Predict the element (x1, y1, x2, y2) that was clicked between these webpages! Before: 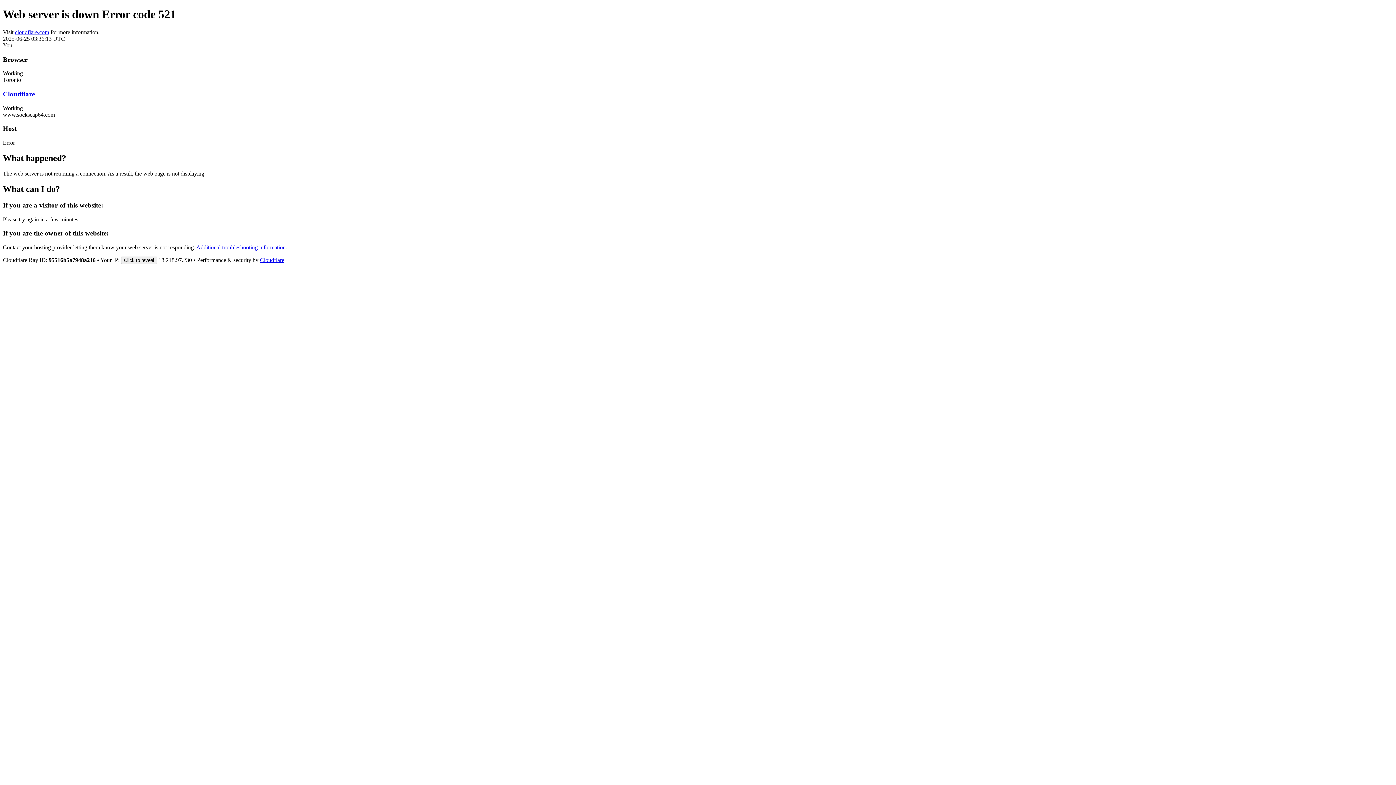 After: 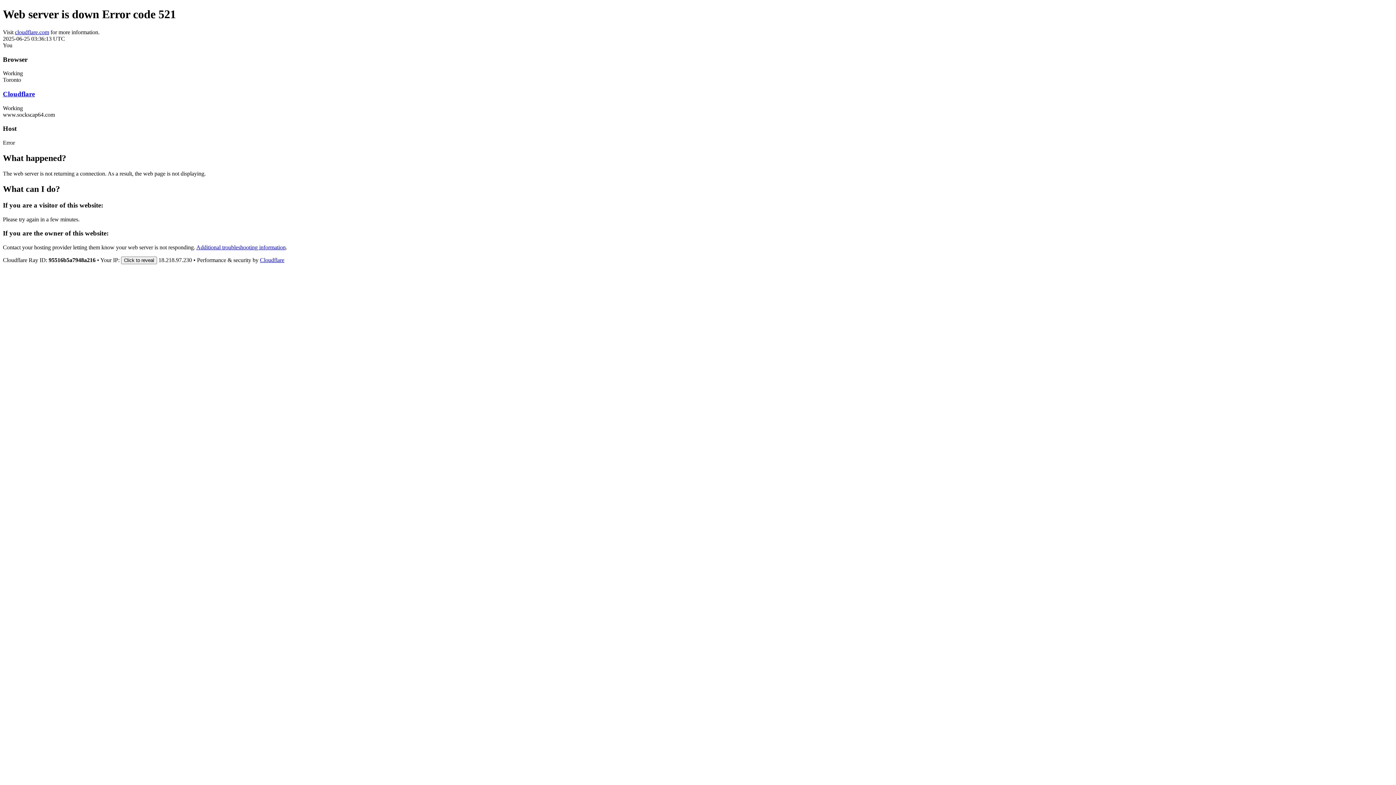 Action: bbox: (2, 90, 34, 97) label: Cloudflare